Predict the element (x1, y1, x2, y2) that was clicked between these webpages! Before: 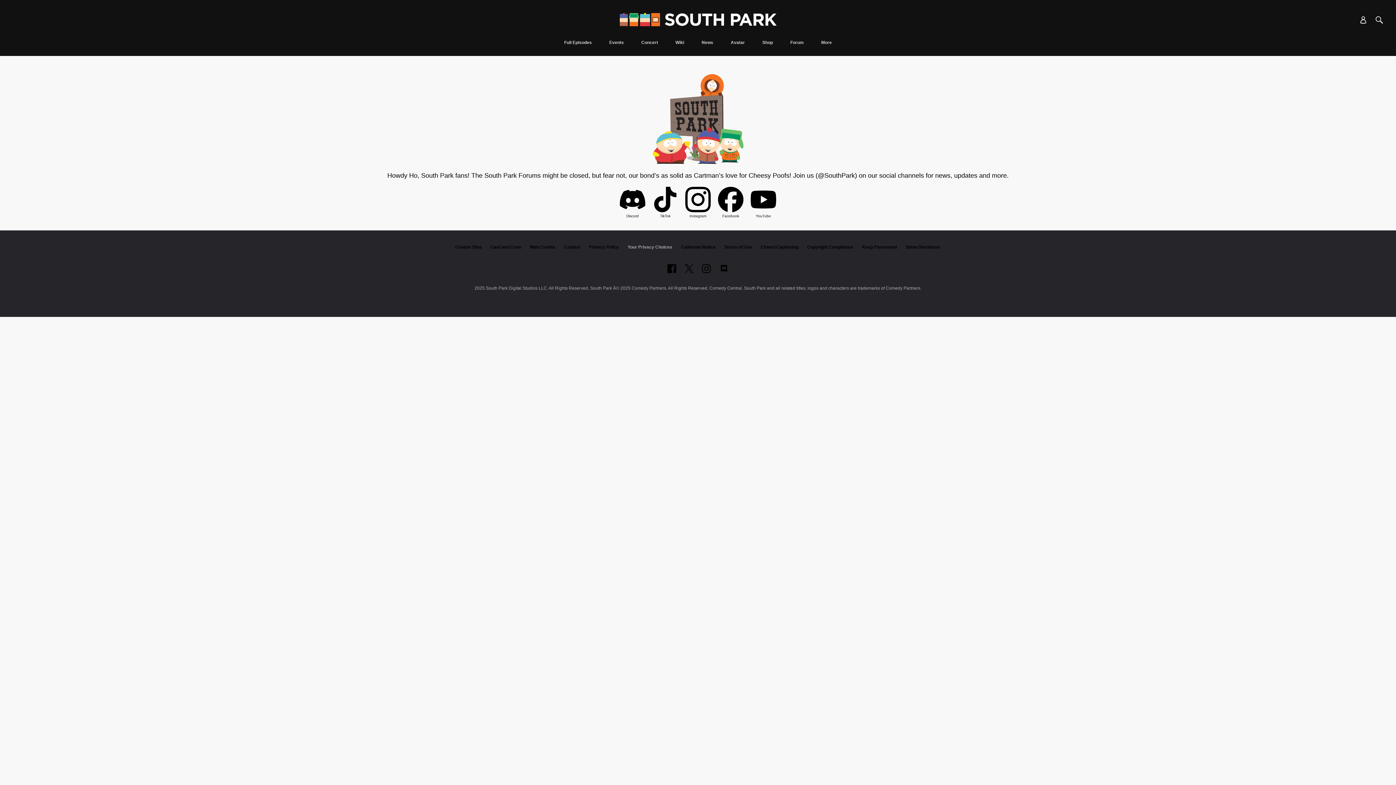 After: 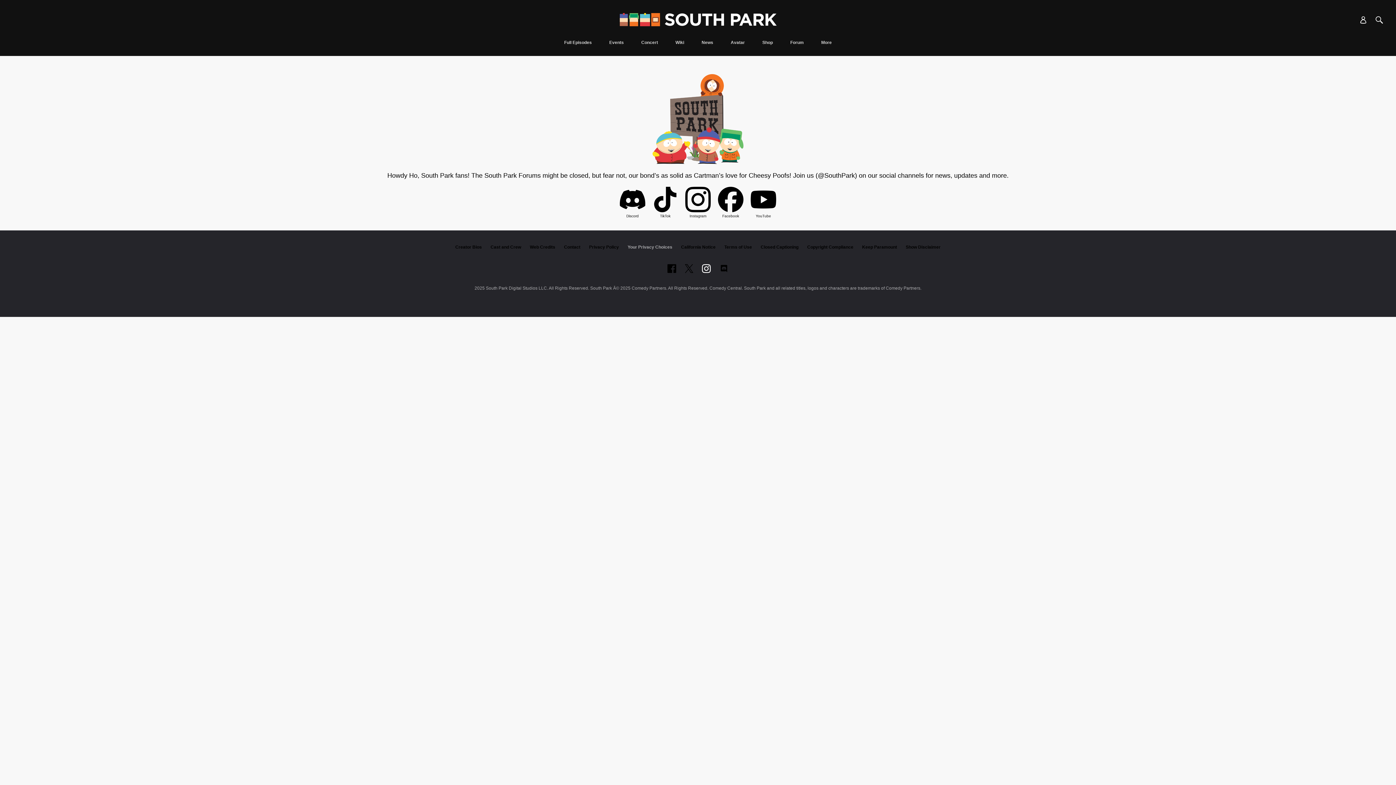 Action: label: Follow on instagram bbox: (702, 264, 711, 273)